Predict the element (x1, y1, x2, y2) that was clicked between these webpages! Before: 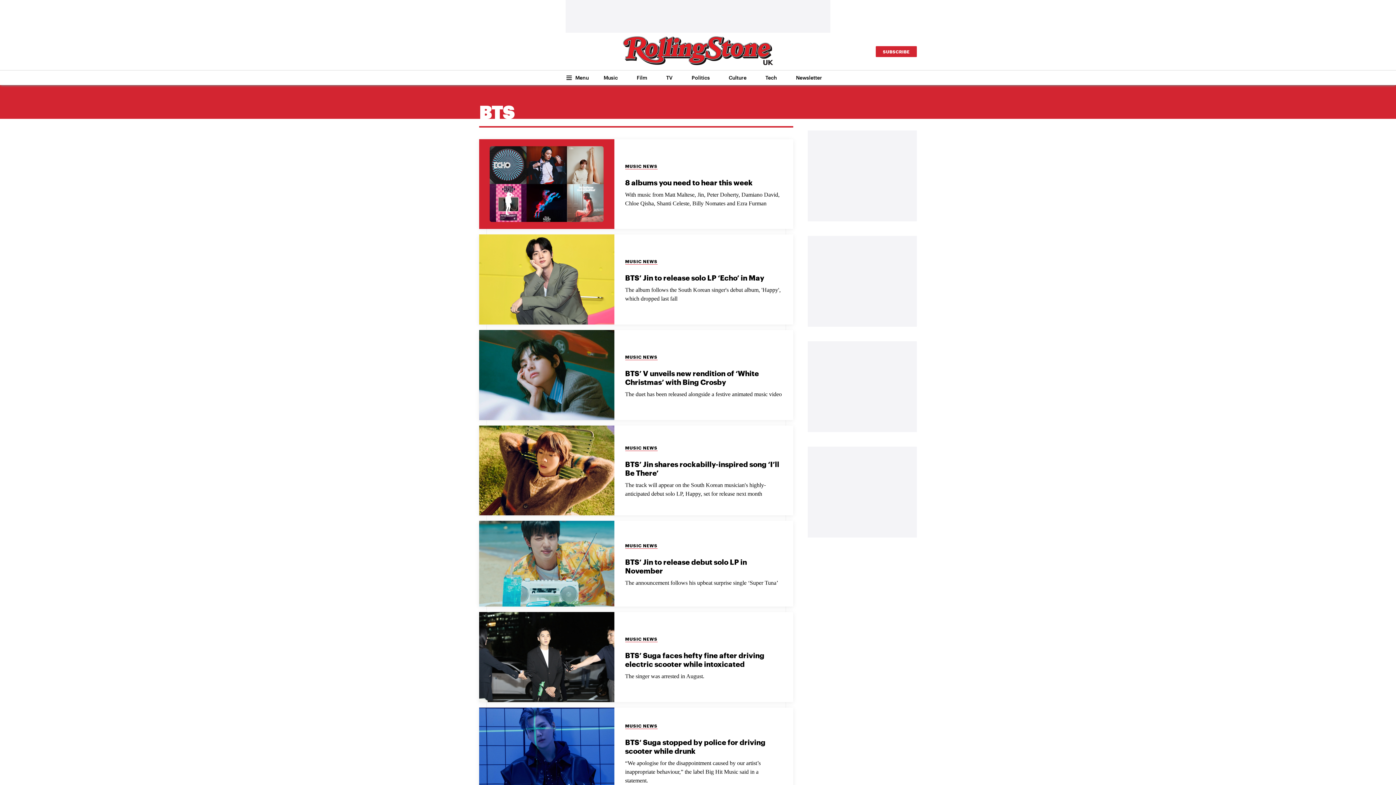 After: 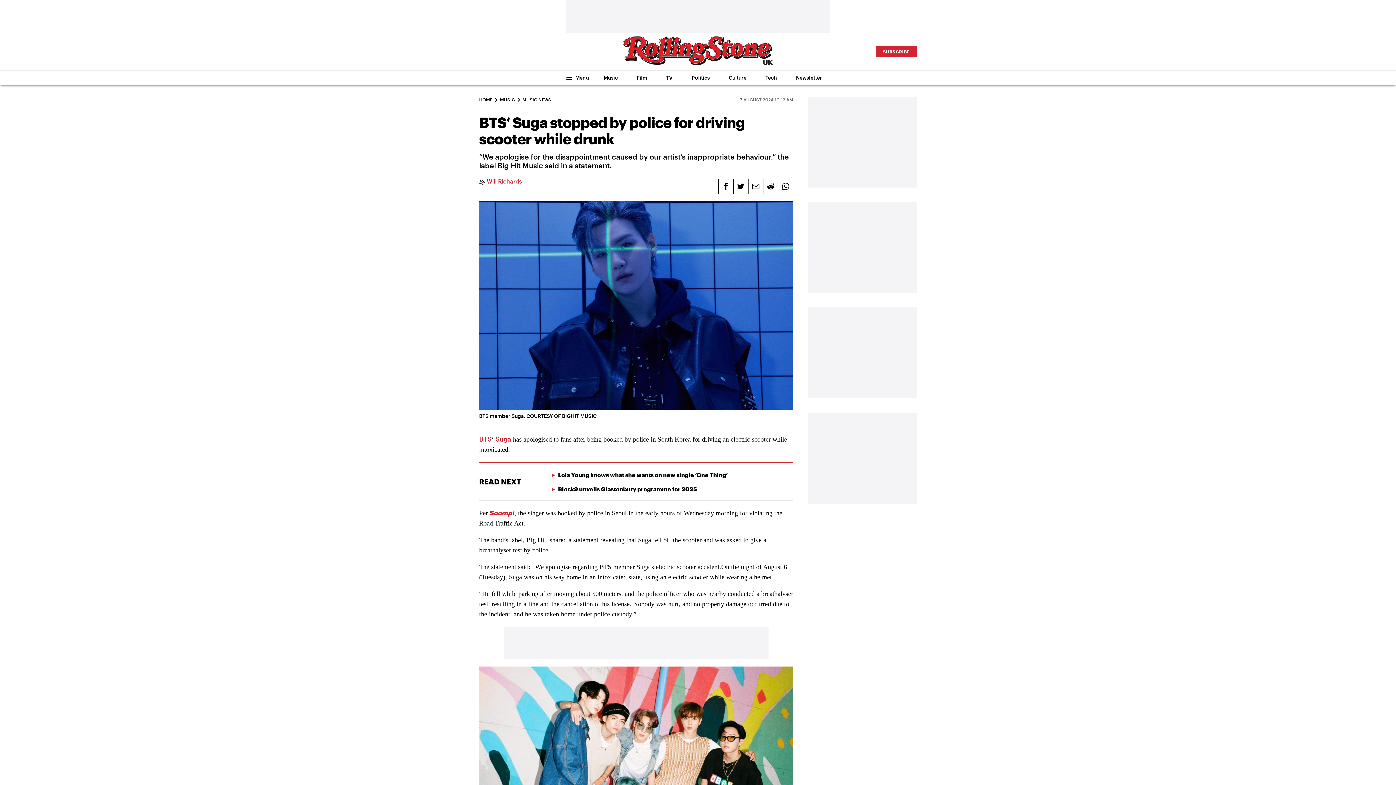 Action: bbox: (479, 708, 793, 798) label: Read BTS‘ Suga stopped by police for driving scooter while drunk